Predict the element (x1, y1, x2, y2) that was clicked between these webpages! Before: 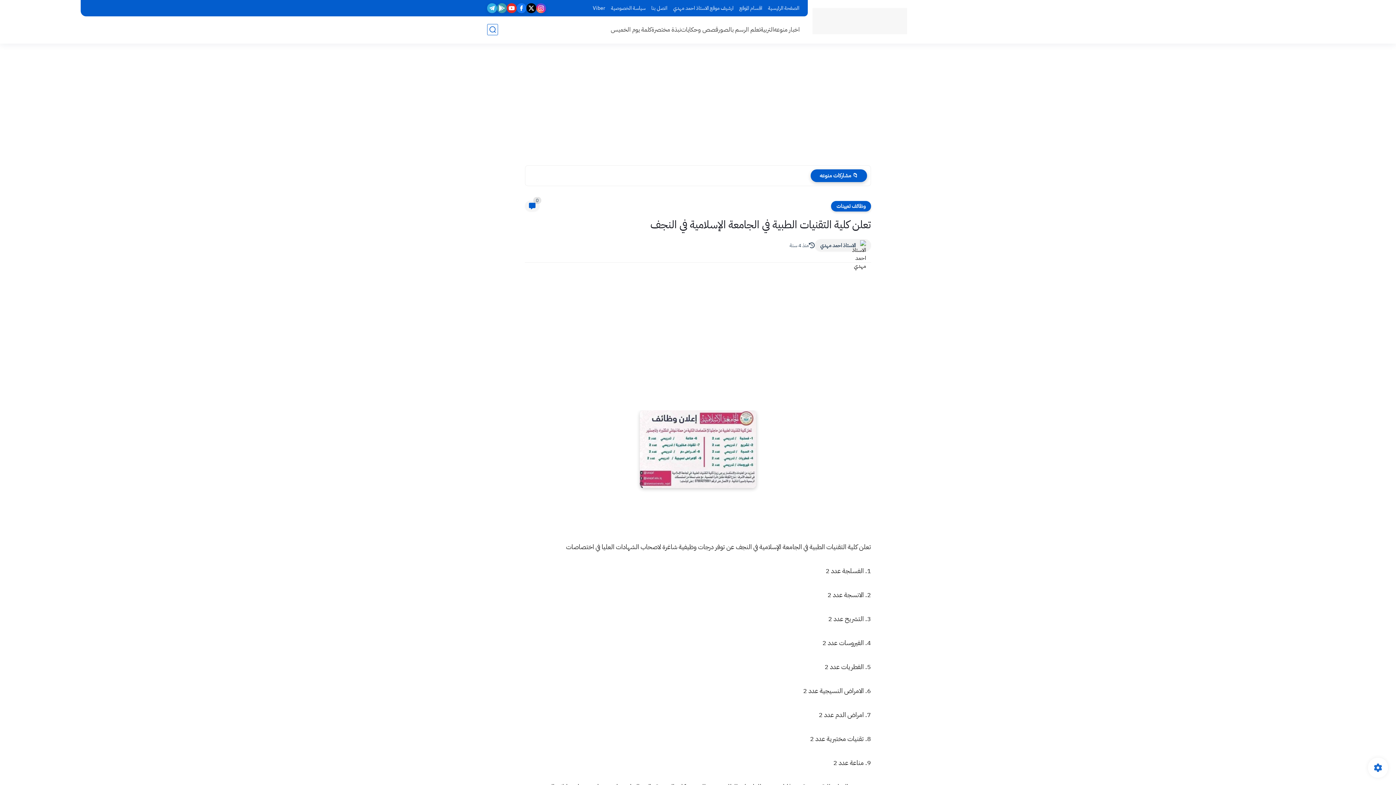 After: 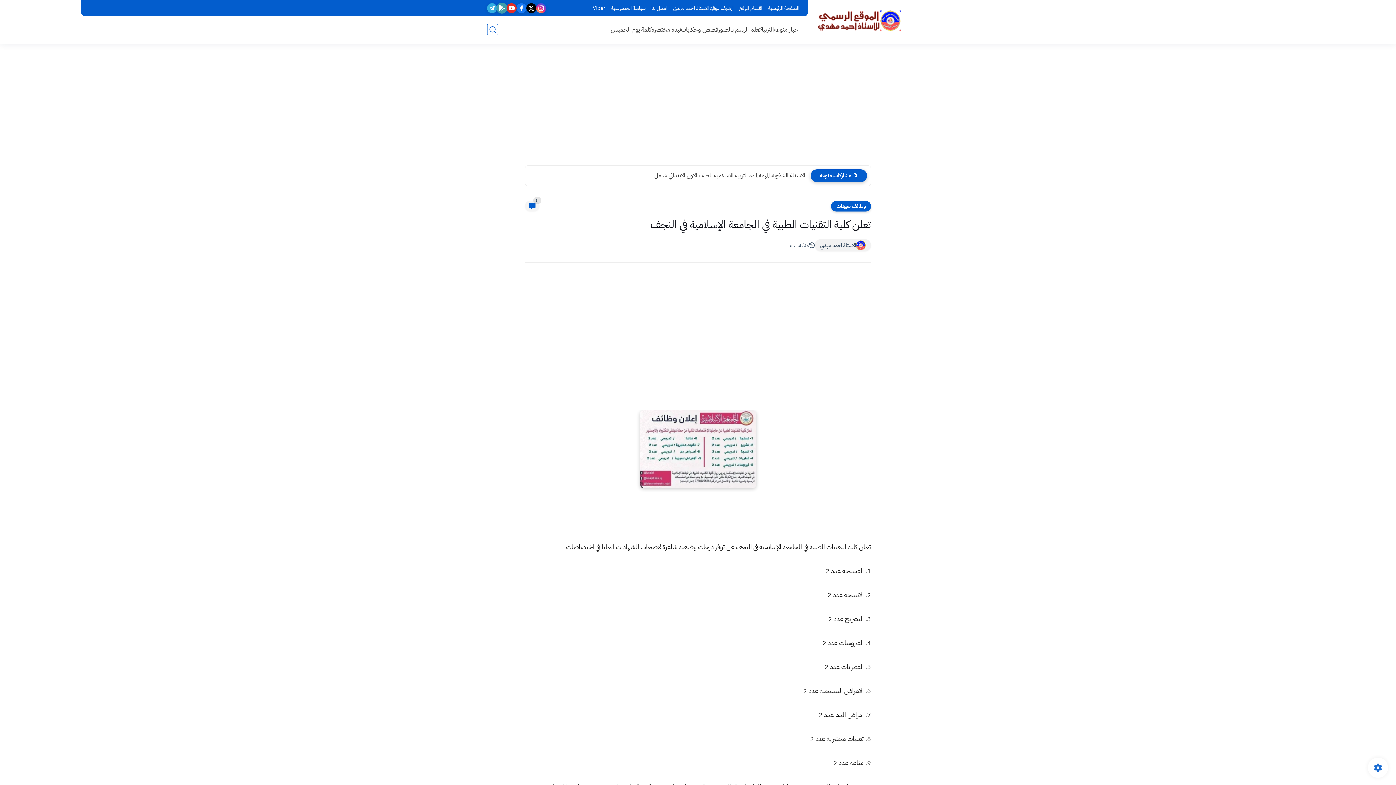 Action: bbox: (497, 3, 506, 13)